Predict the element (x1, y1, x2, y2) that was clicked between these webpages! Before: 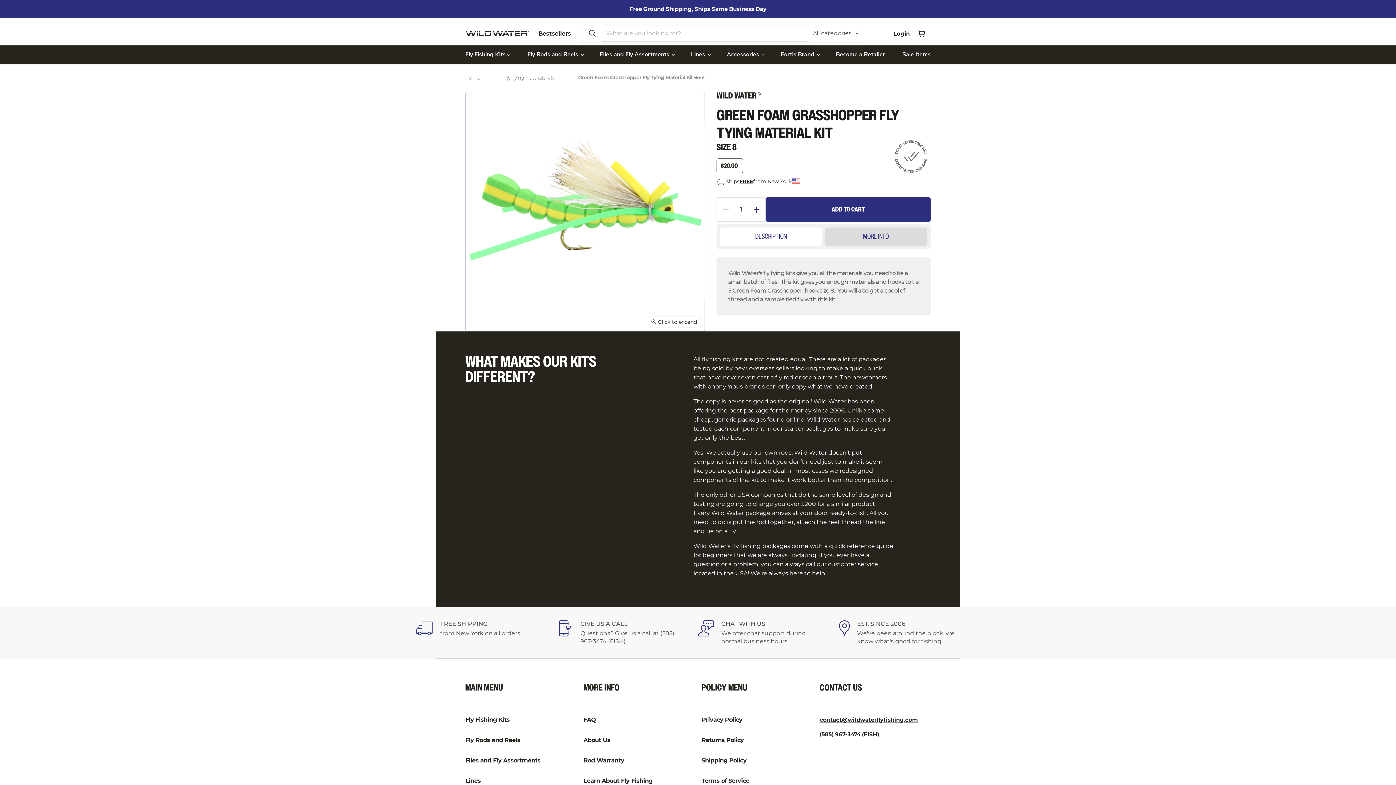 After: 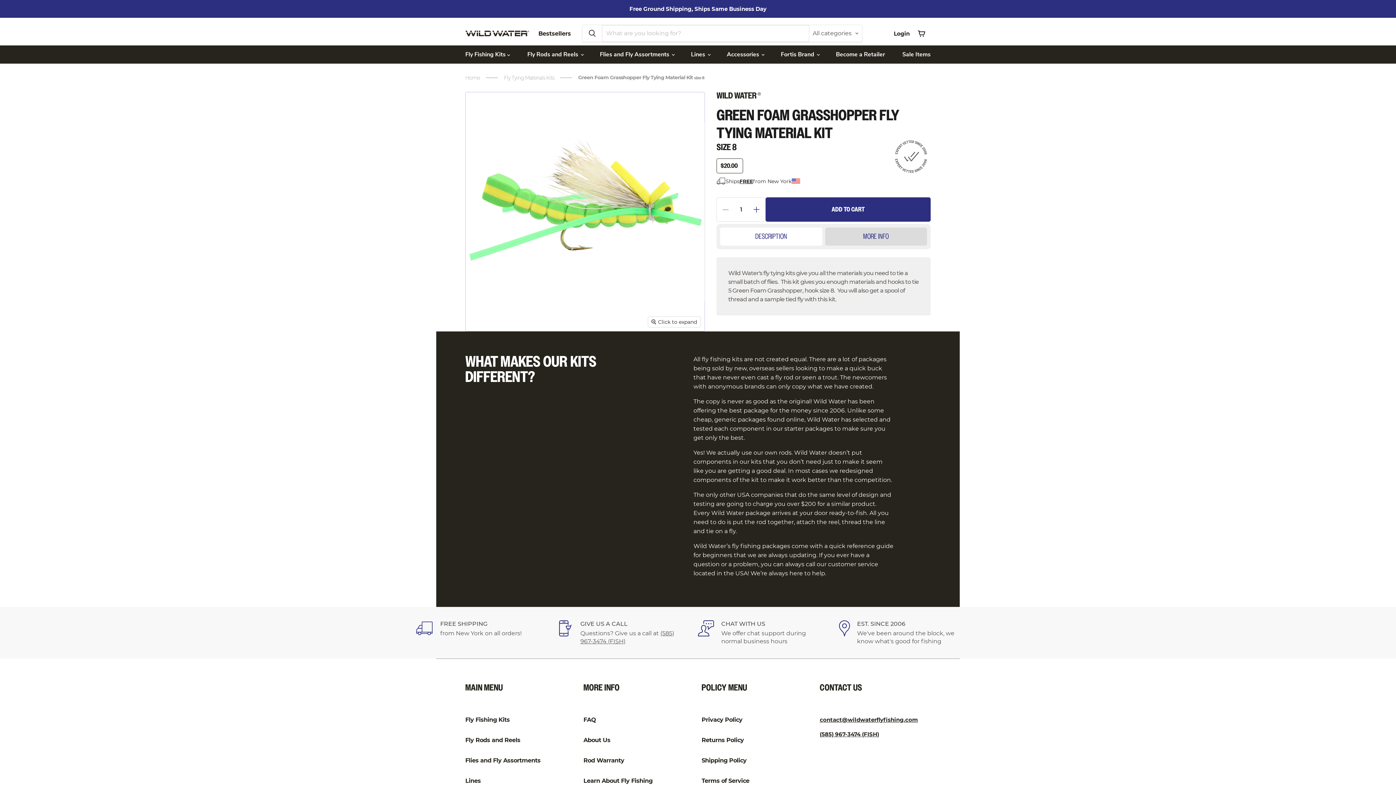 Action: label: Wild Water Fly Fishing Fly Tying Material Kit, Green Foam Grasshopper, size 8 thumbnail bbox: (500, 338, 533, 366)